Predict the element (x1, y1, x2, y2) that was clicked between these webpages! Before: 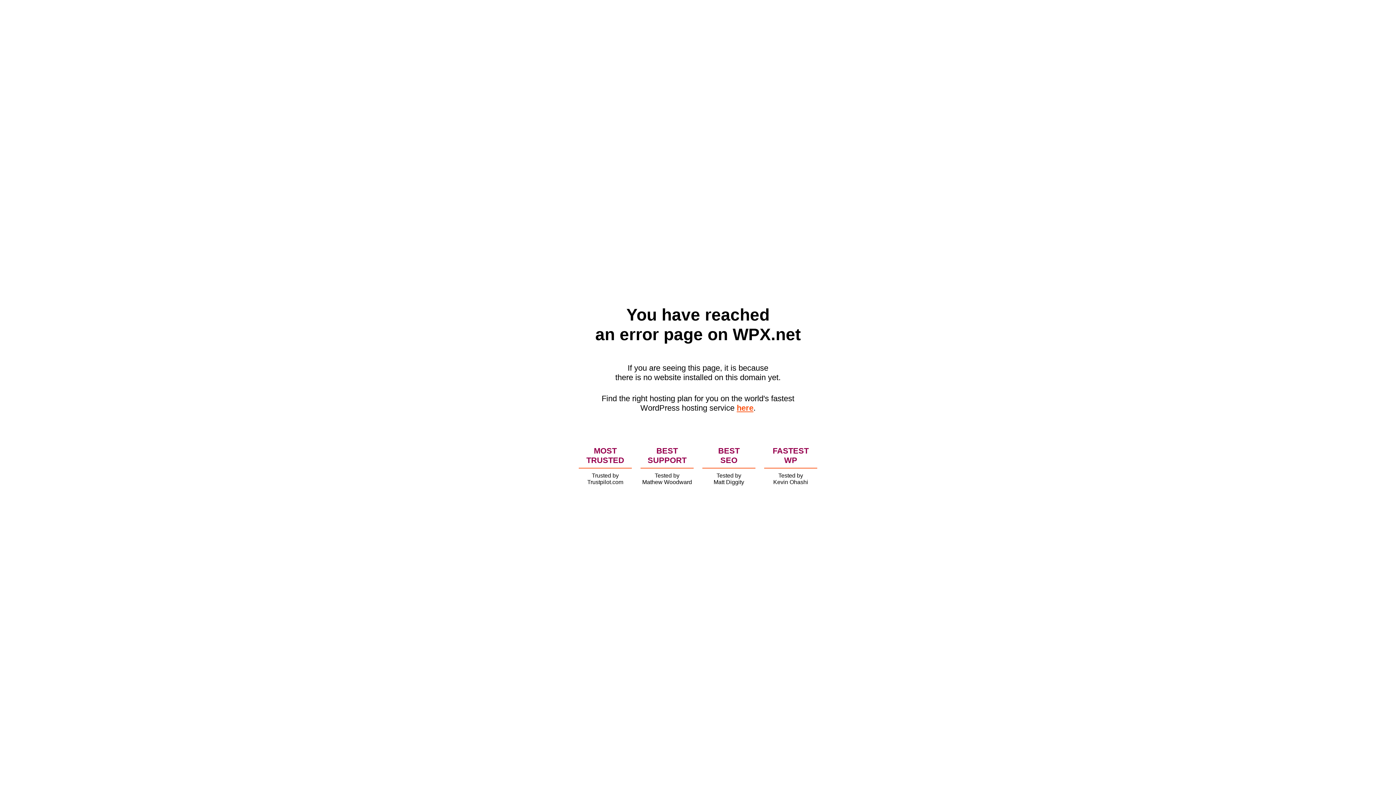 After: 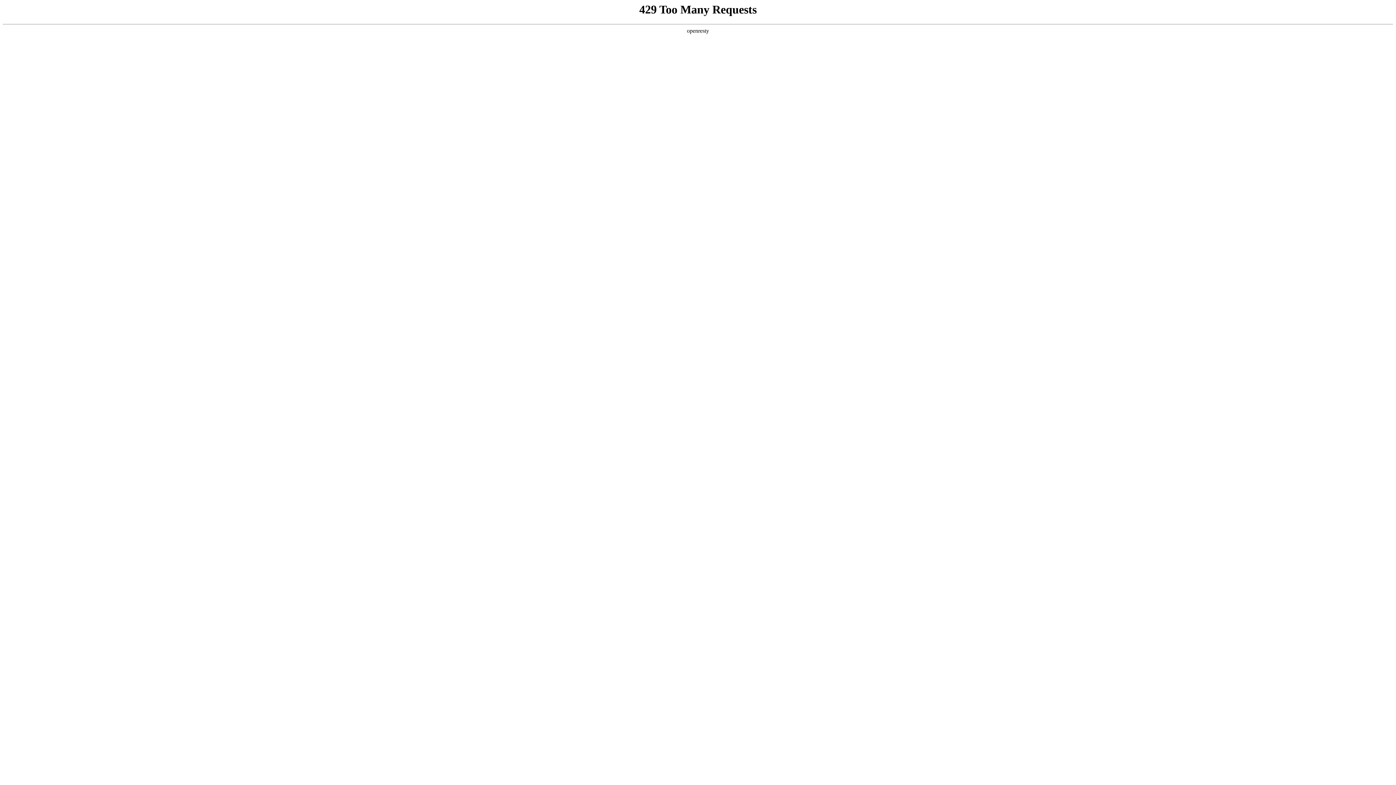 Action: bbox: (736, 403, 753, 412) label: here